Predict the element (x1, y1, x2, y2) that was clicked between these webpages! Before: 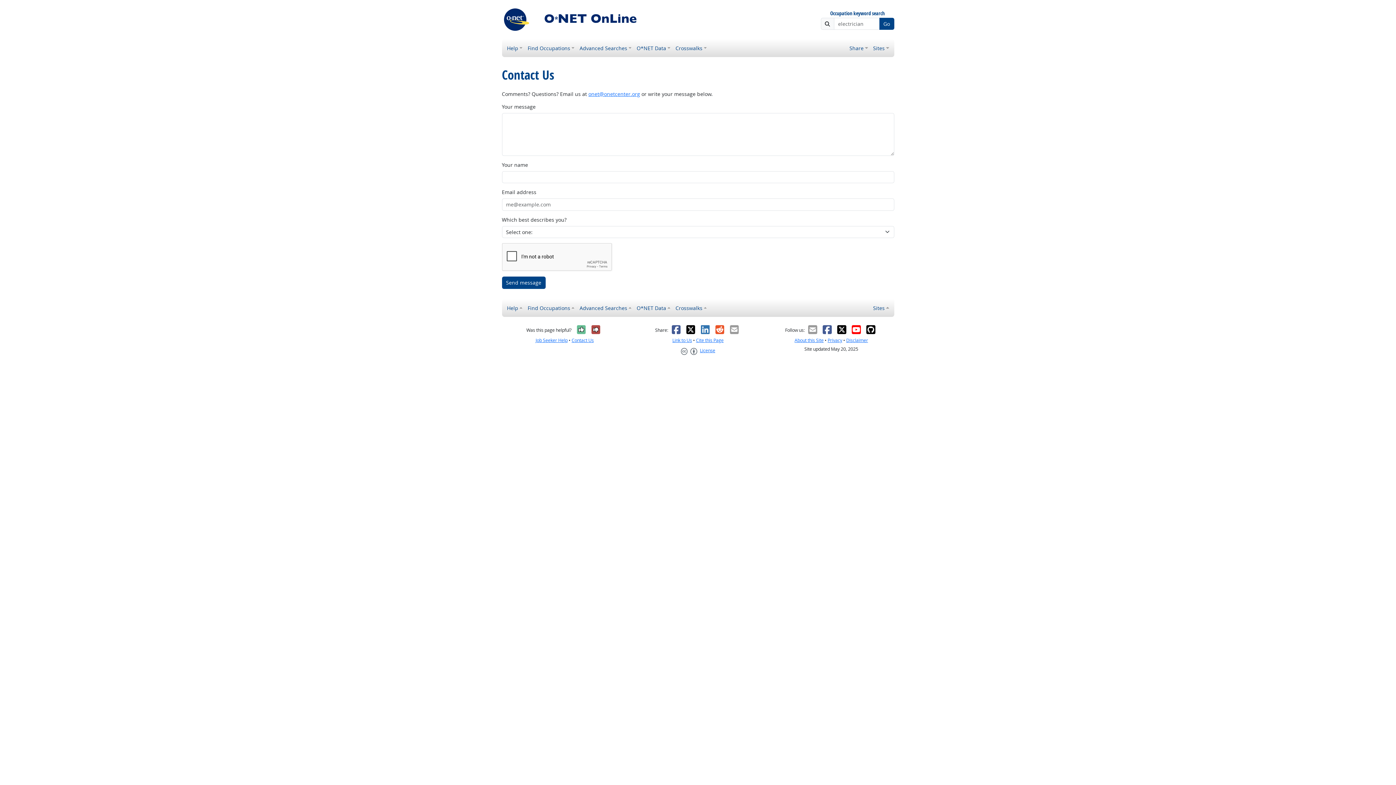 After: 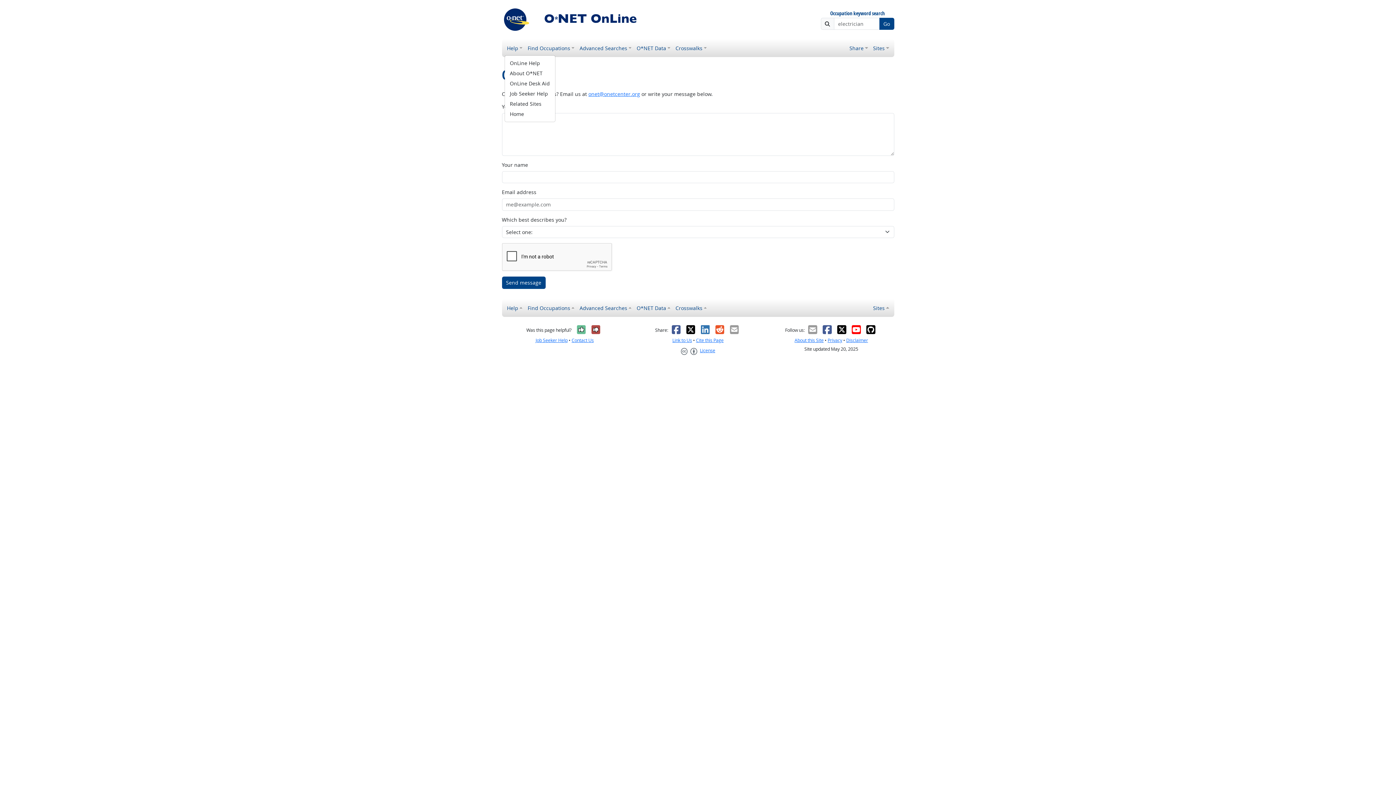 Action: bbox: (504, 41, 525, 54) label: Help